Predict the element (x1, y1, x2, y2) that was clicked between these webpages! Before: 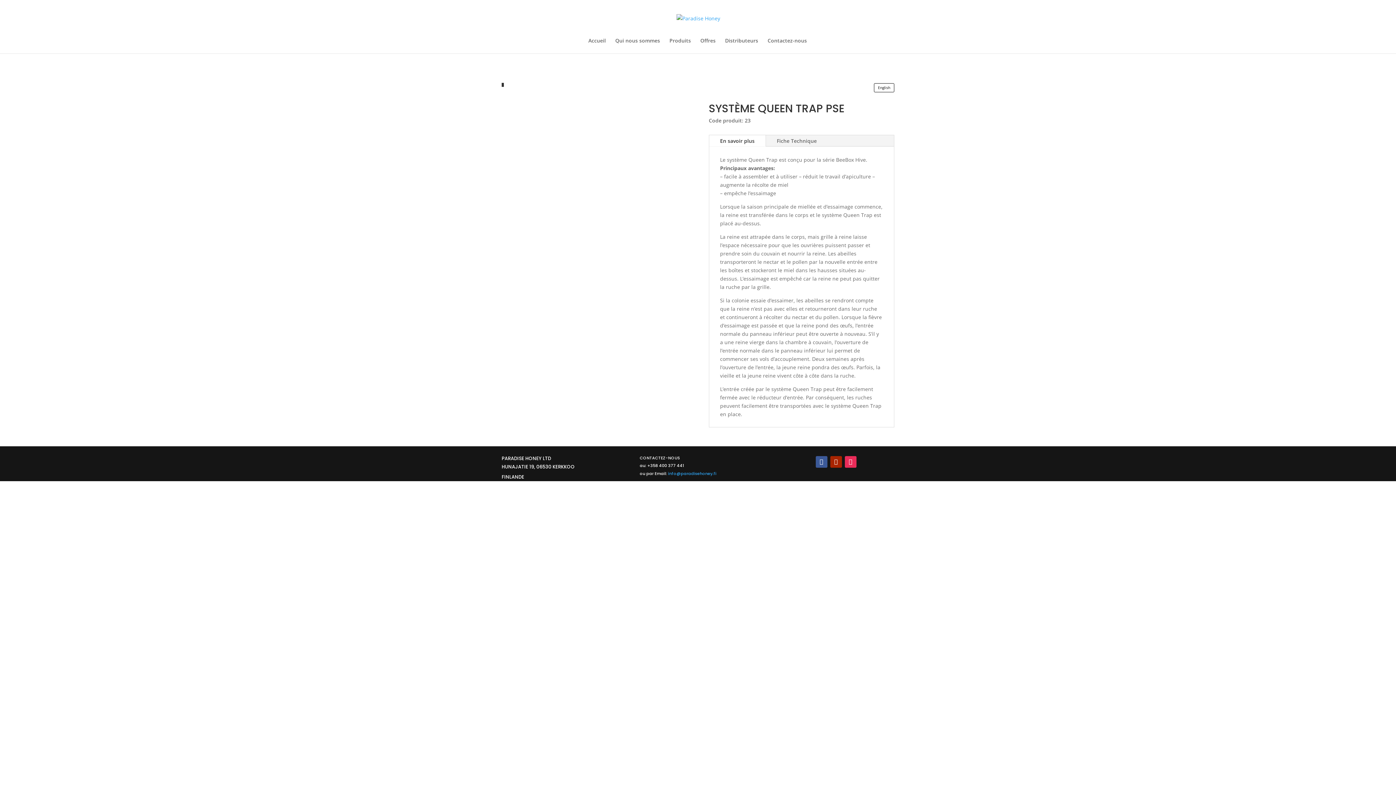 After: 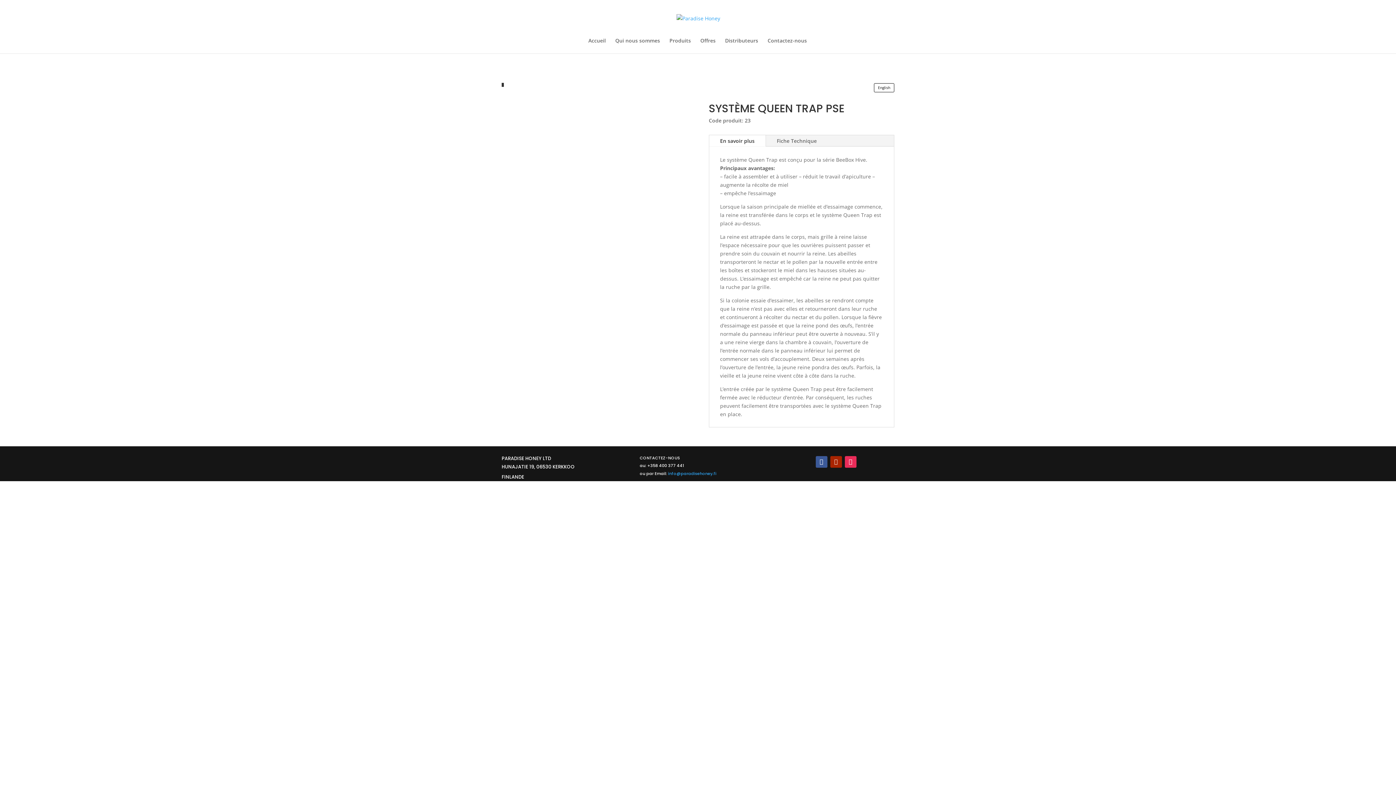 Action: bbox: (830, 456, 842, 467)